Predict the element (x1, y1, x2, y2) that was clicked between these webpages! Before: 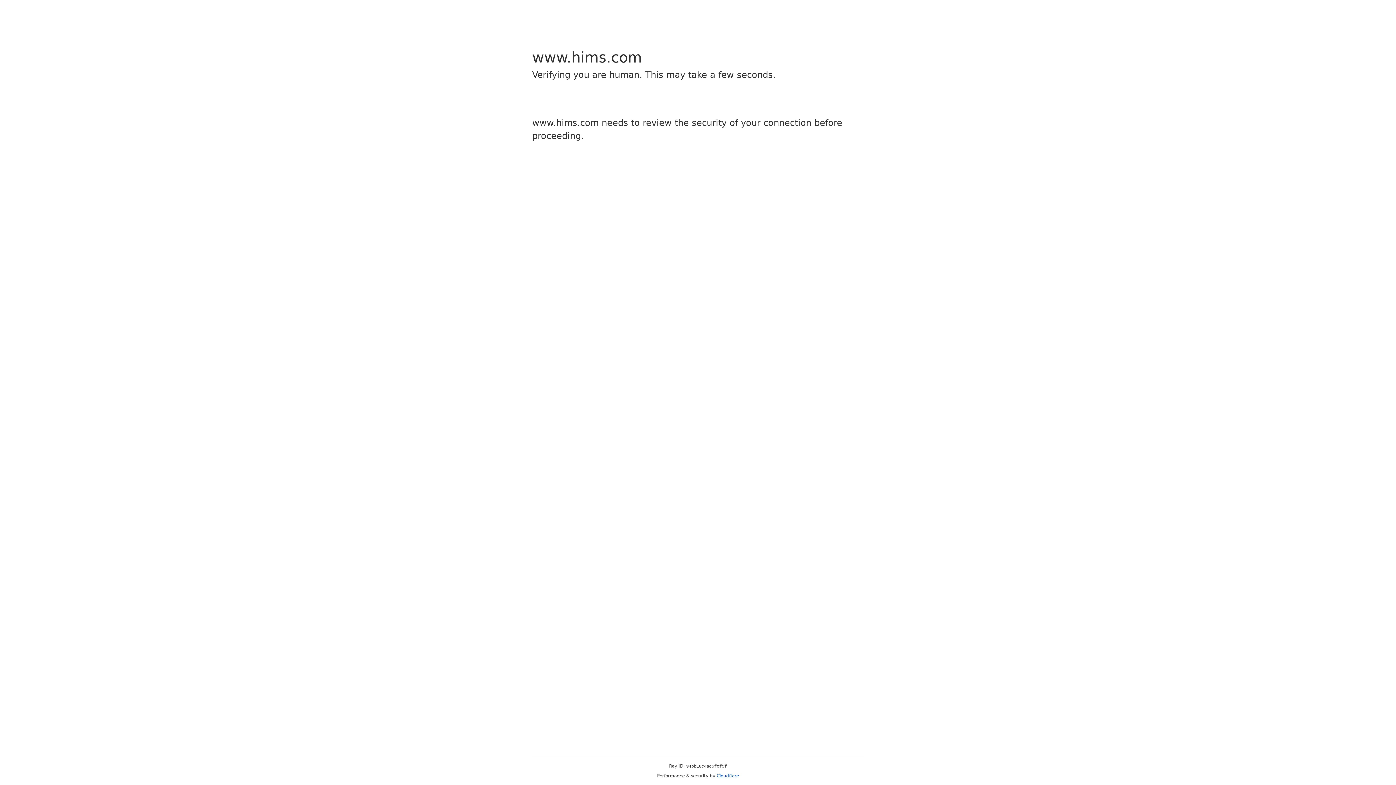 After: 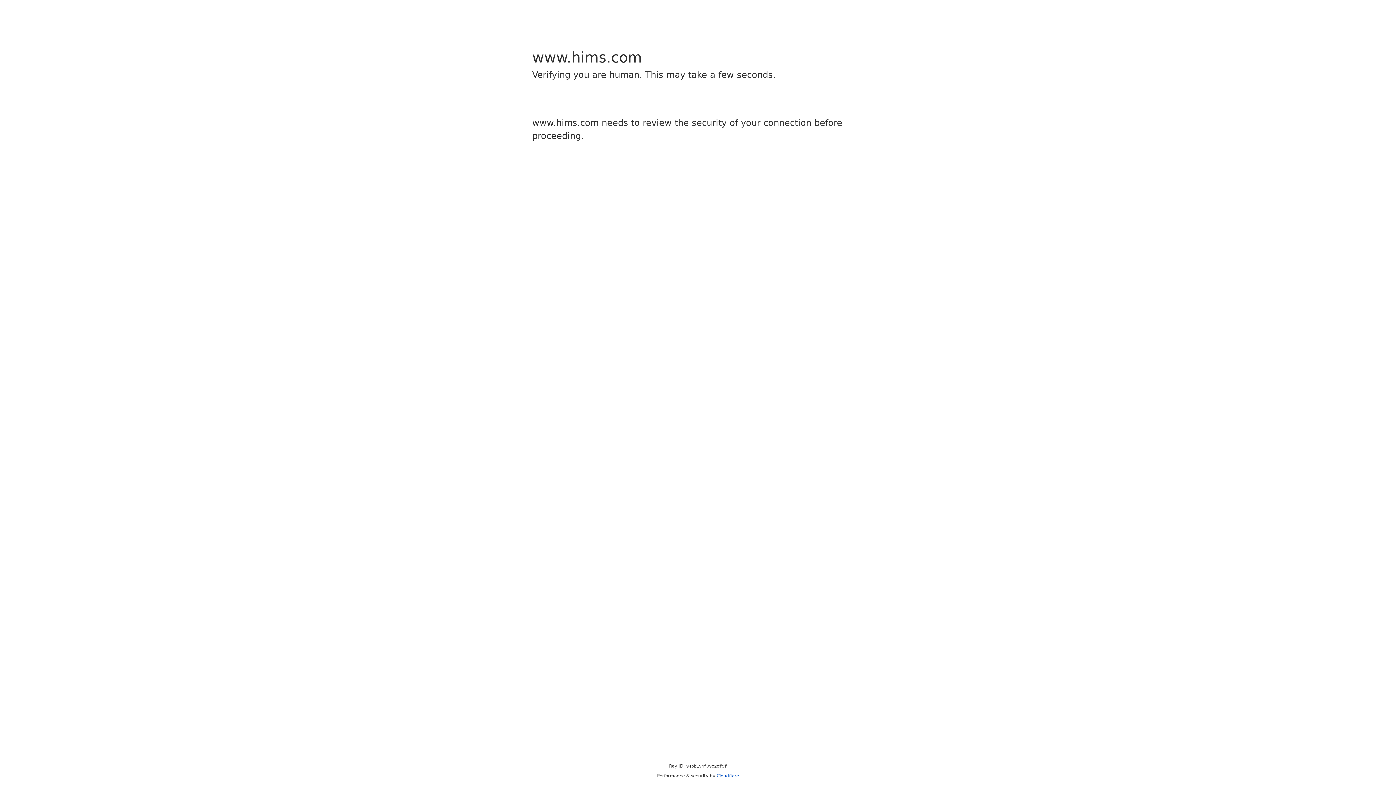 Action: bbox: (716, 773, 739, 778) label: Cloudflare